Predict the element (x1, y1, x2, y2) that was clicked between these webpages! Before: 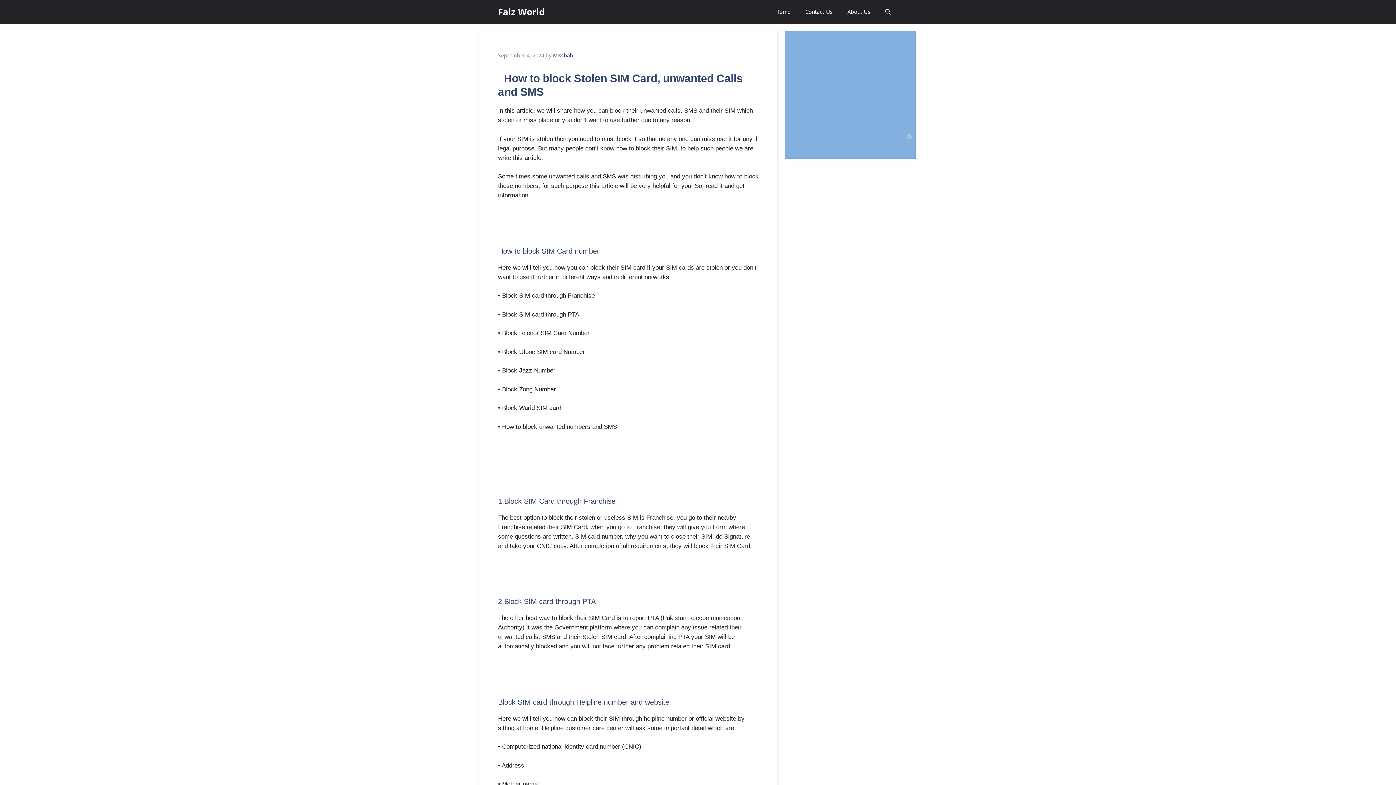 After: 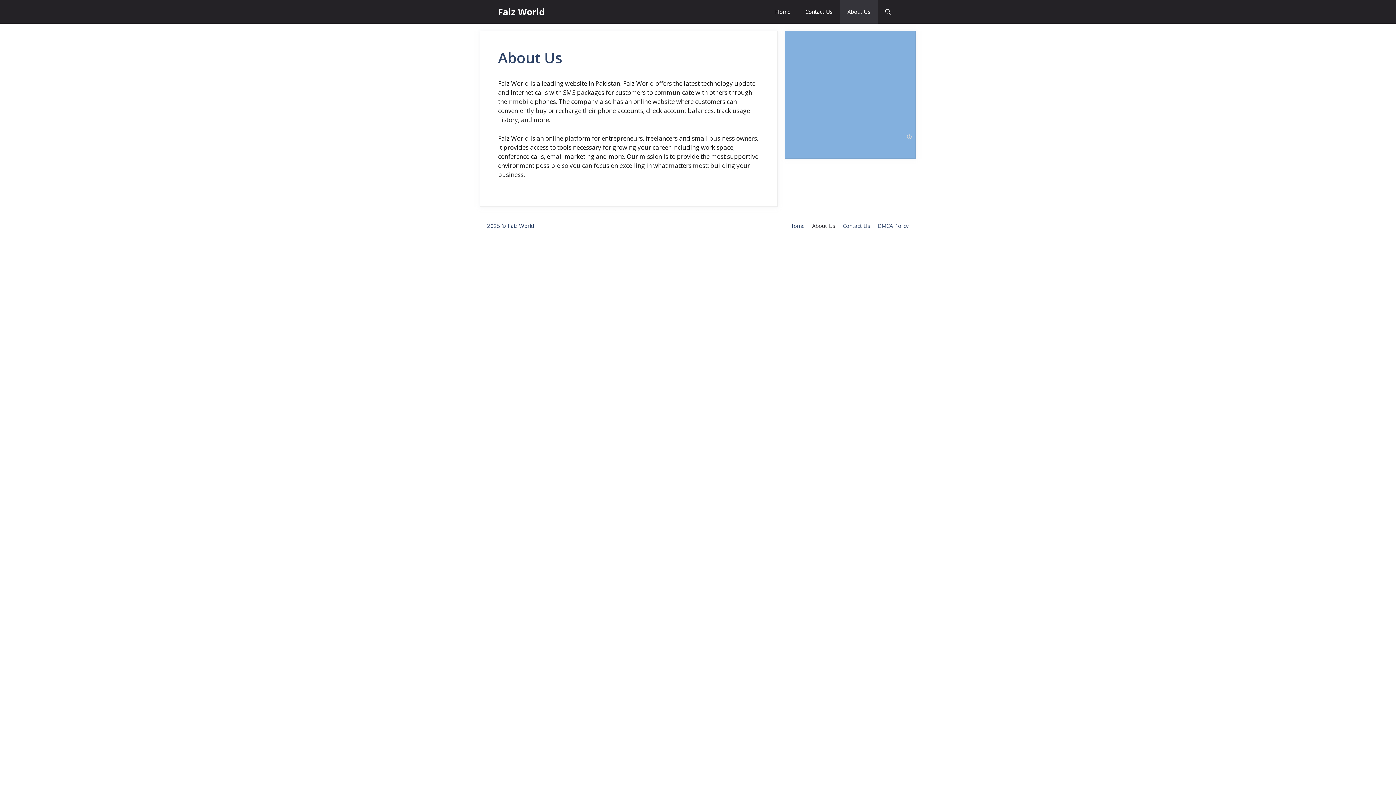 Action: label: About Us bbox: (840, 0, 878, 23)